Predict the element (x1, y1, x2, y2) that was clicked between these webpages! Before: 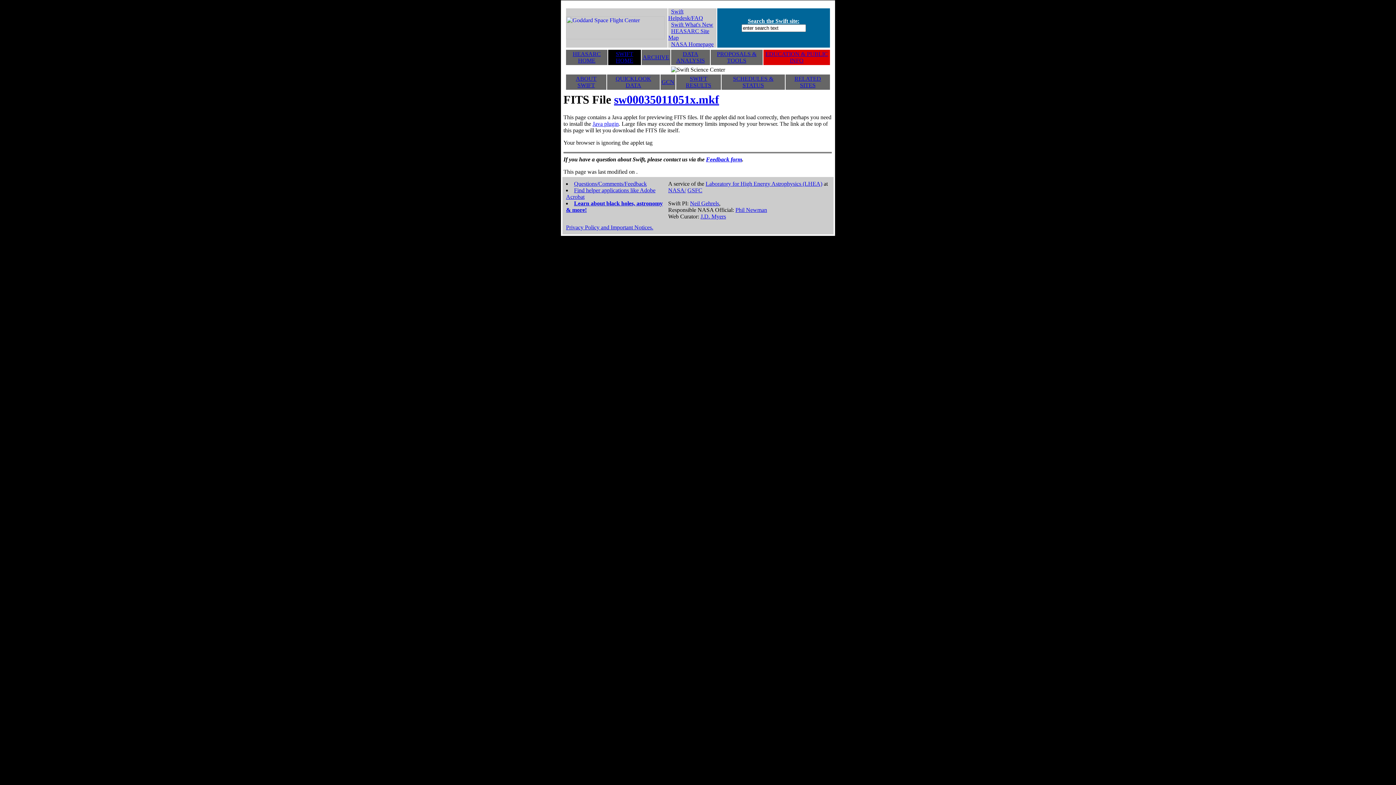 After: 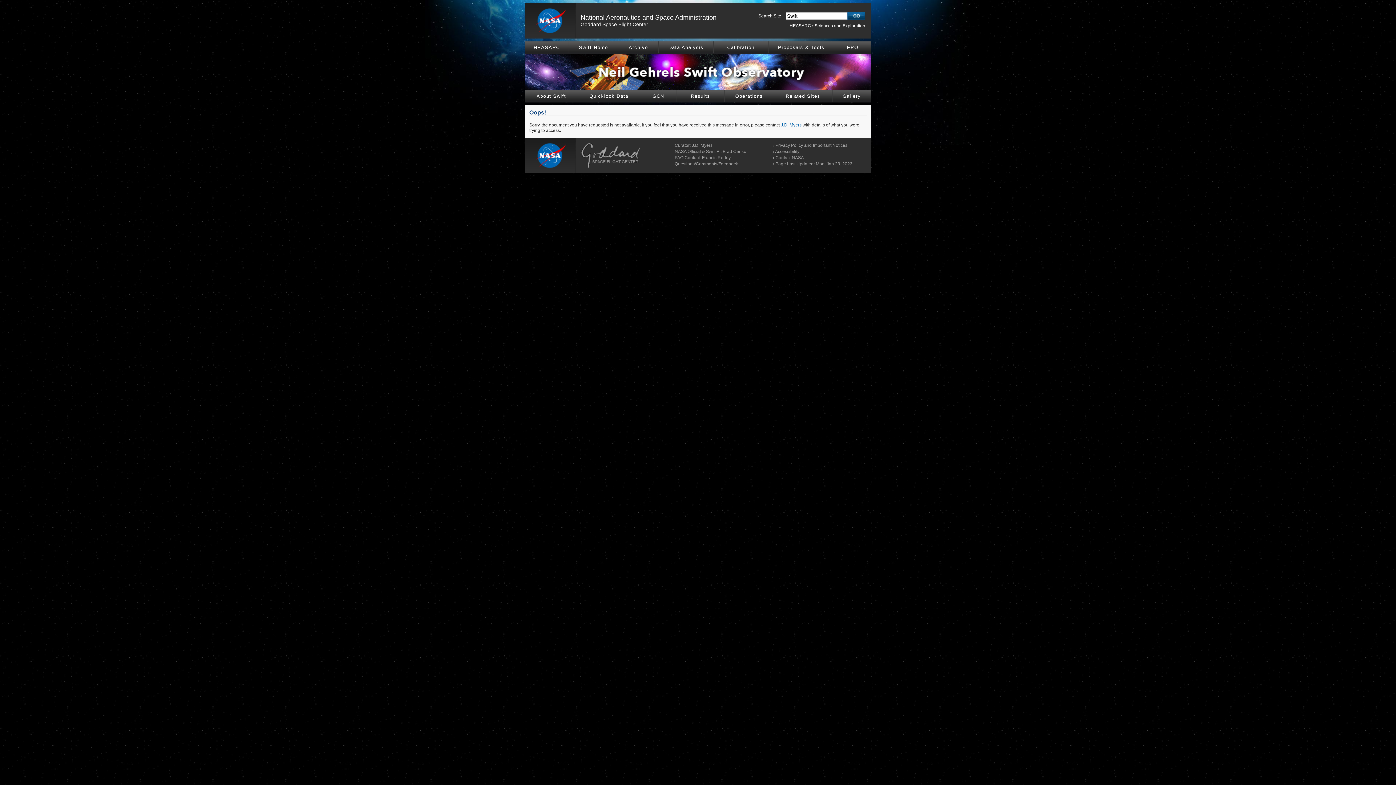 Action: label: J.D. Myers bbox: (700, 213, 726, 219)